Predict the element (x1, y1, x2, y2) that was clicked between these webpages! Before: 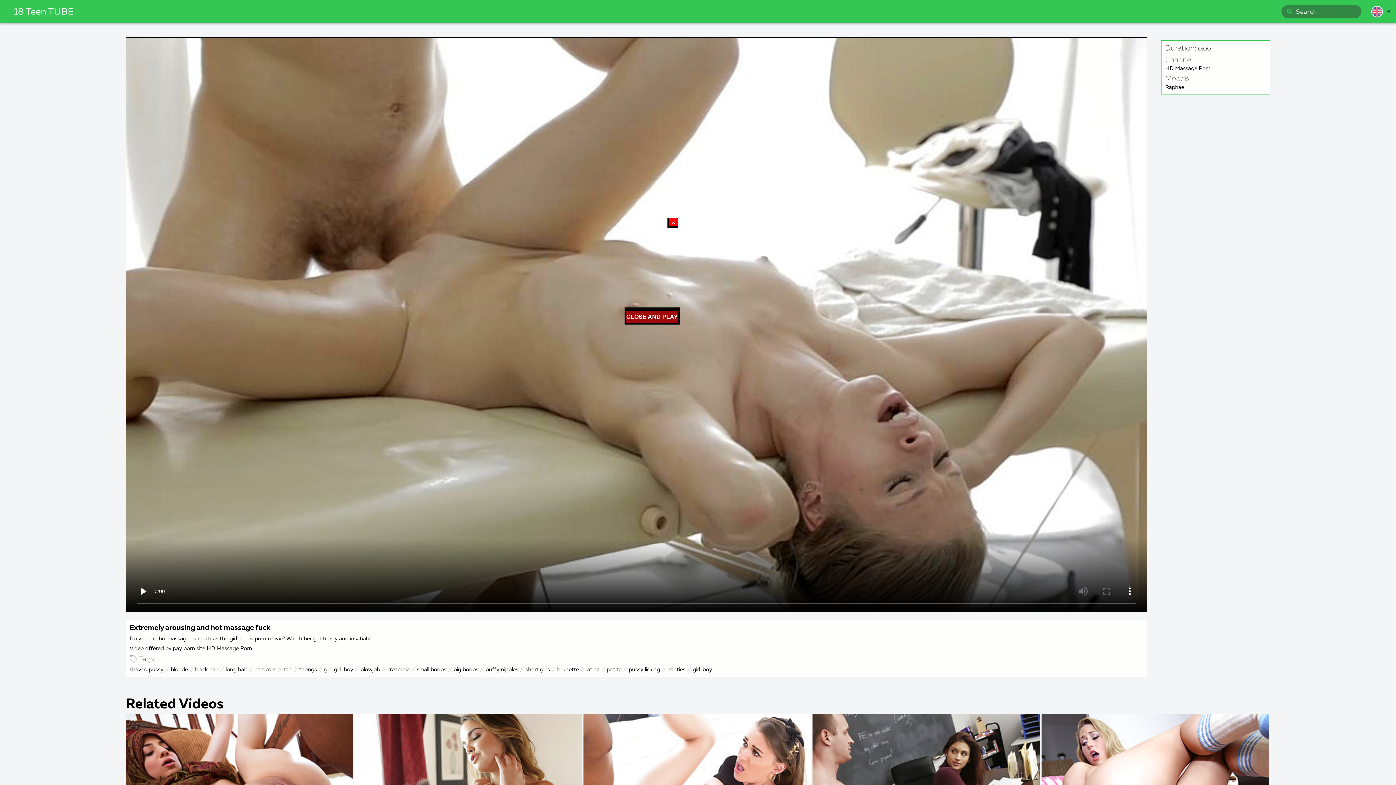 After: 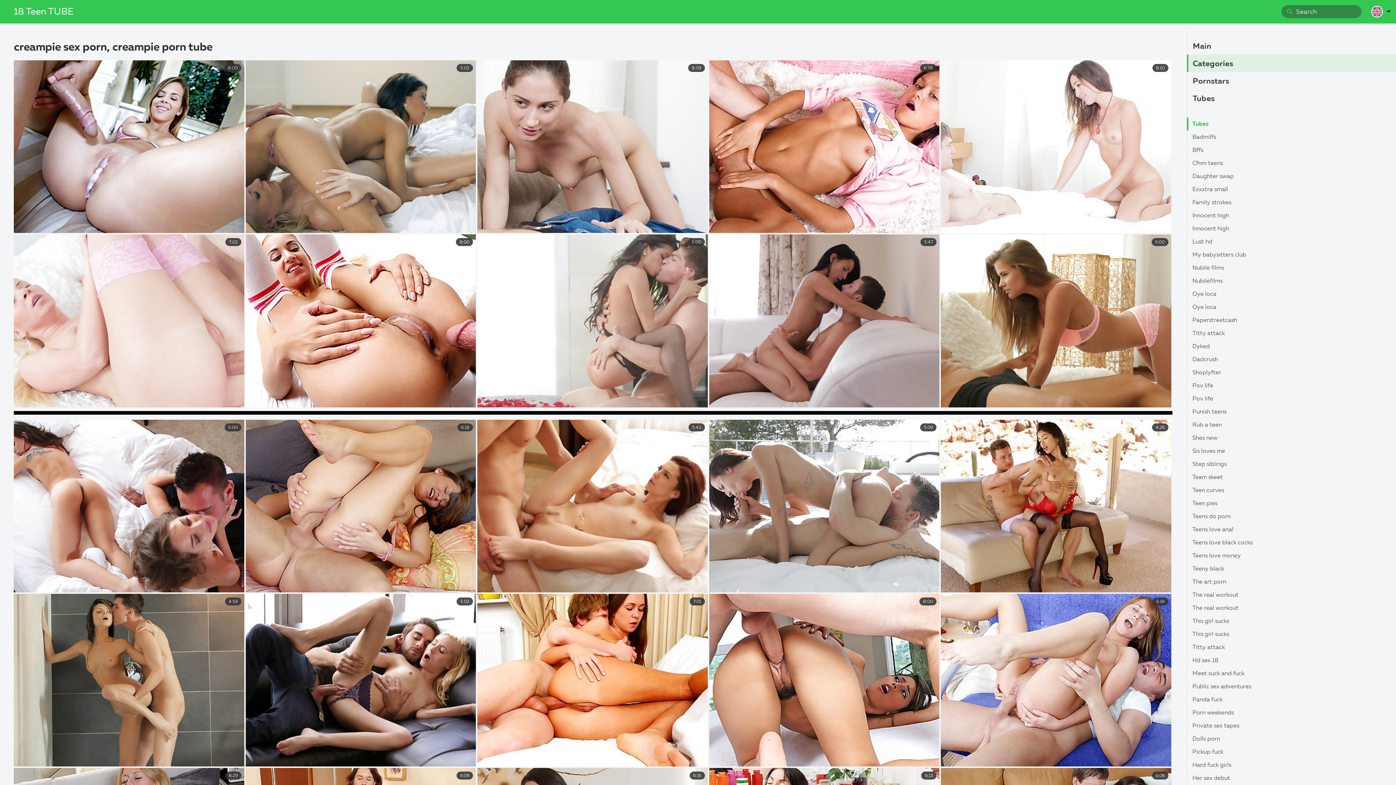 Action: label: creampie bbox: (387, 665, 409, 674)